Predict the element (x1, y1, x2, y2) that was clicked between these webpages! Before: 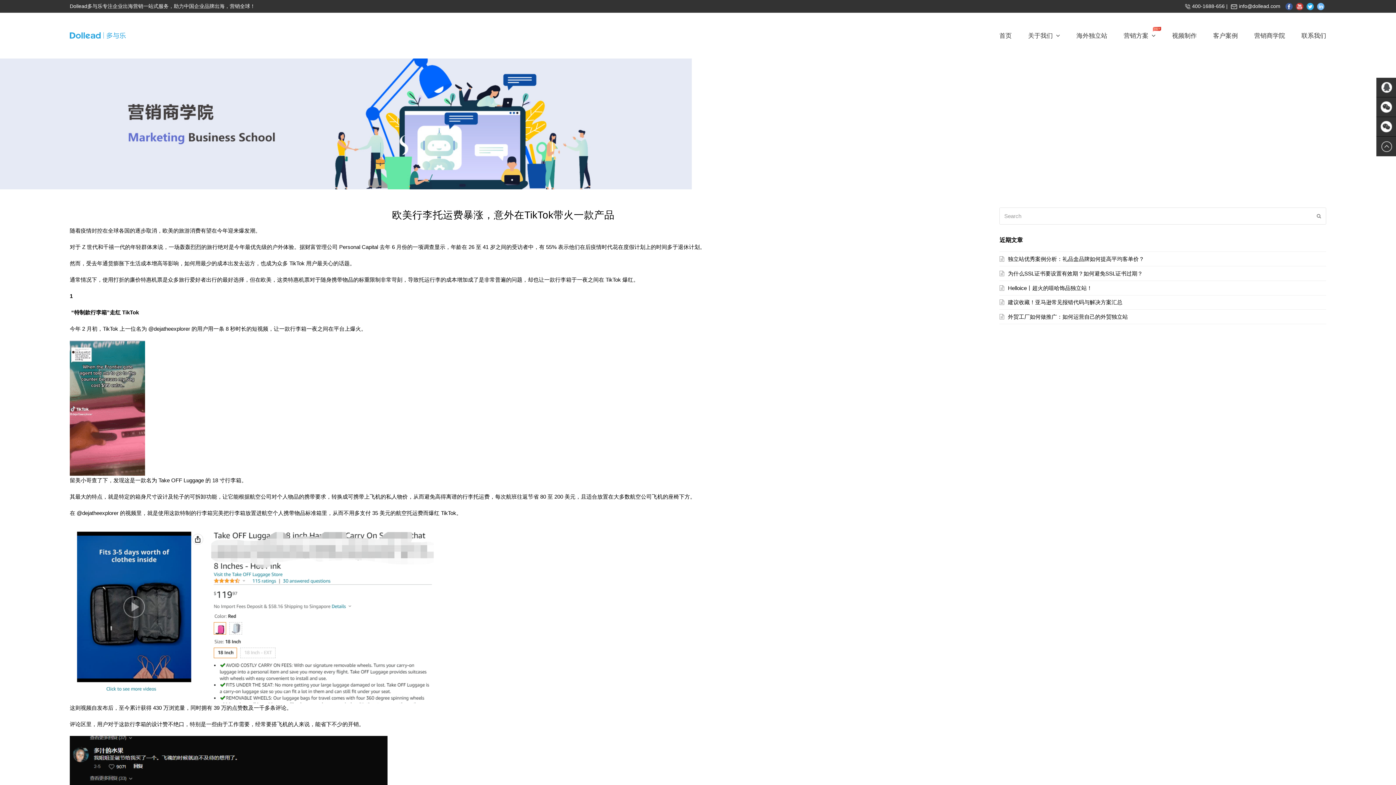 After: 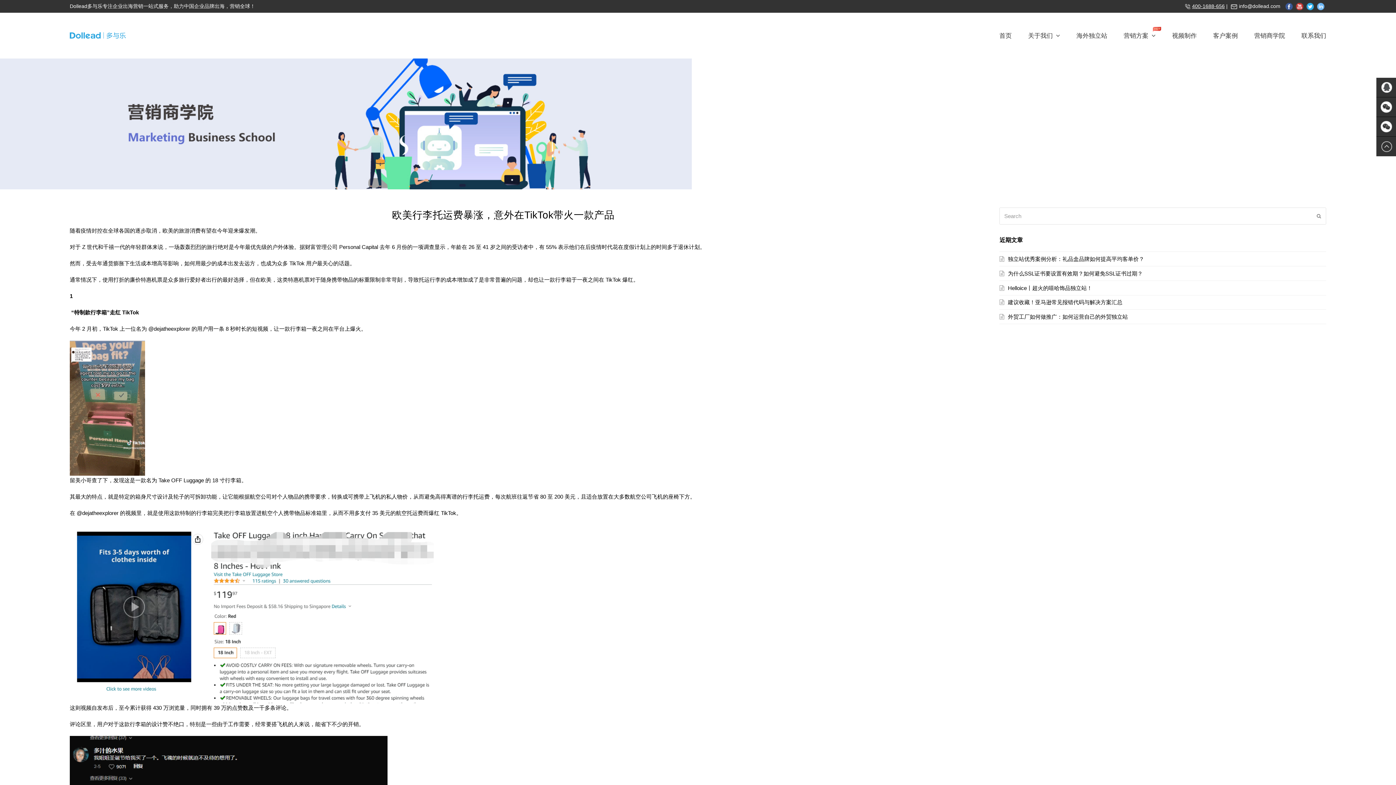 Action: bbox: (1192, 3, 1225, 9) label: 400-1688-656